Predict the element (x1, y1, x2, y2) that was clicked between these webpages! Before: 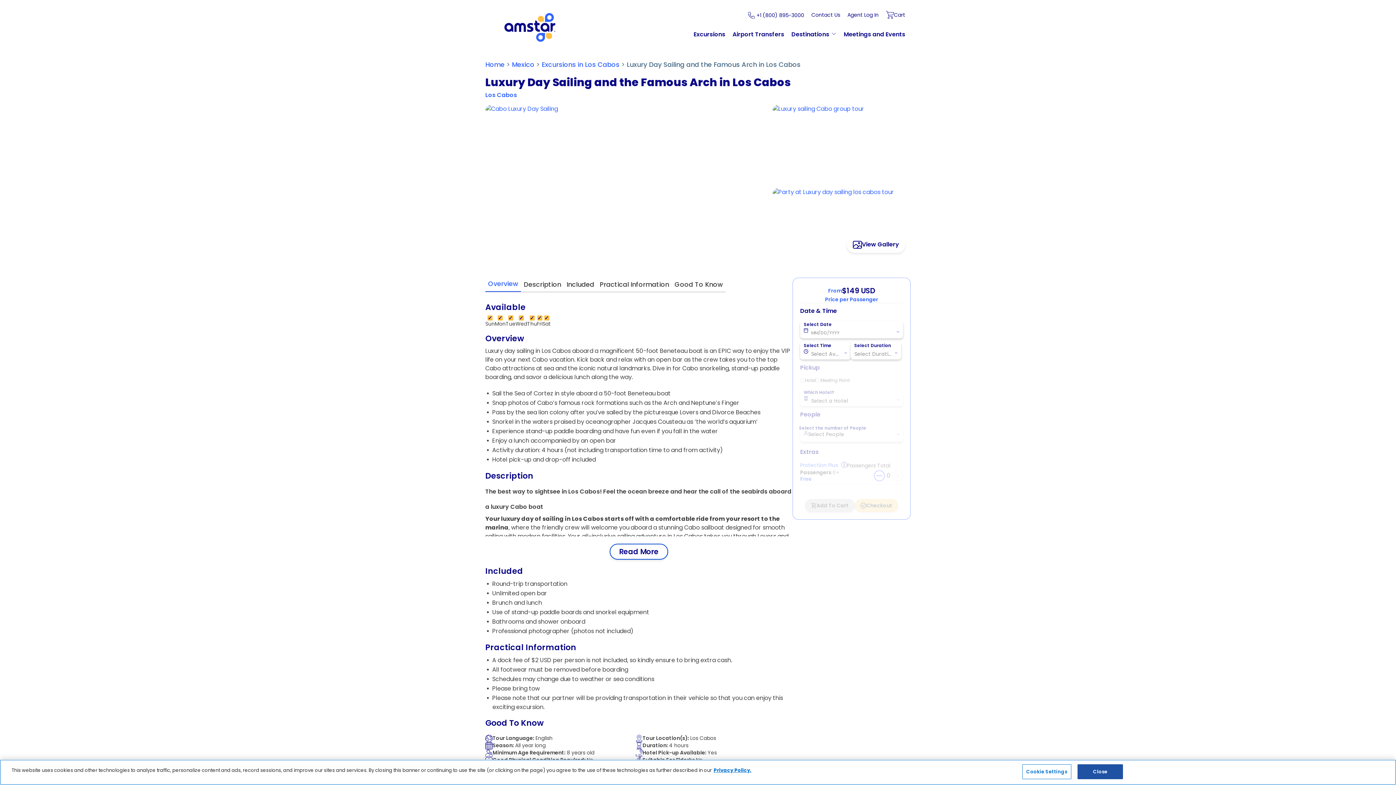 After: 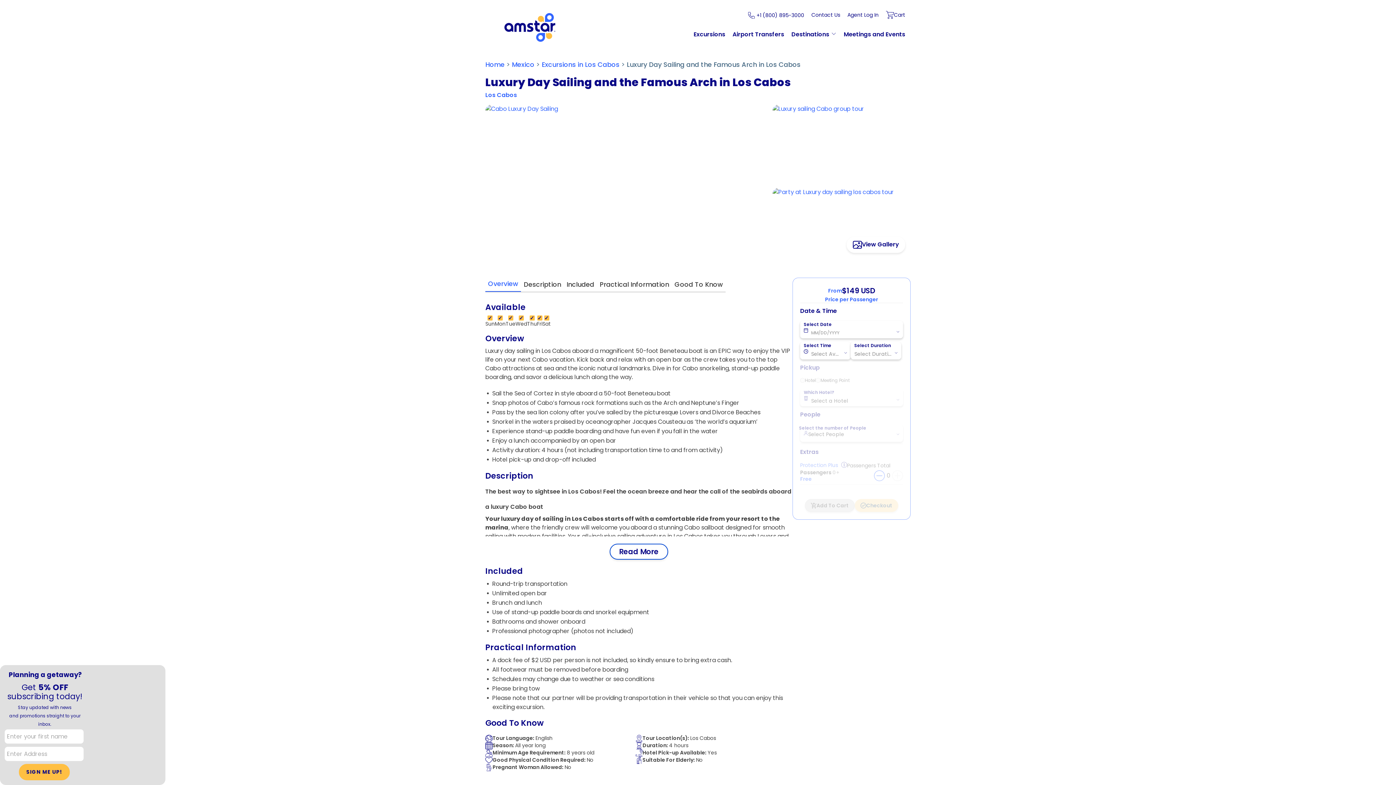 Action: label: Excursions bbox: (693, 29, 725, 38)